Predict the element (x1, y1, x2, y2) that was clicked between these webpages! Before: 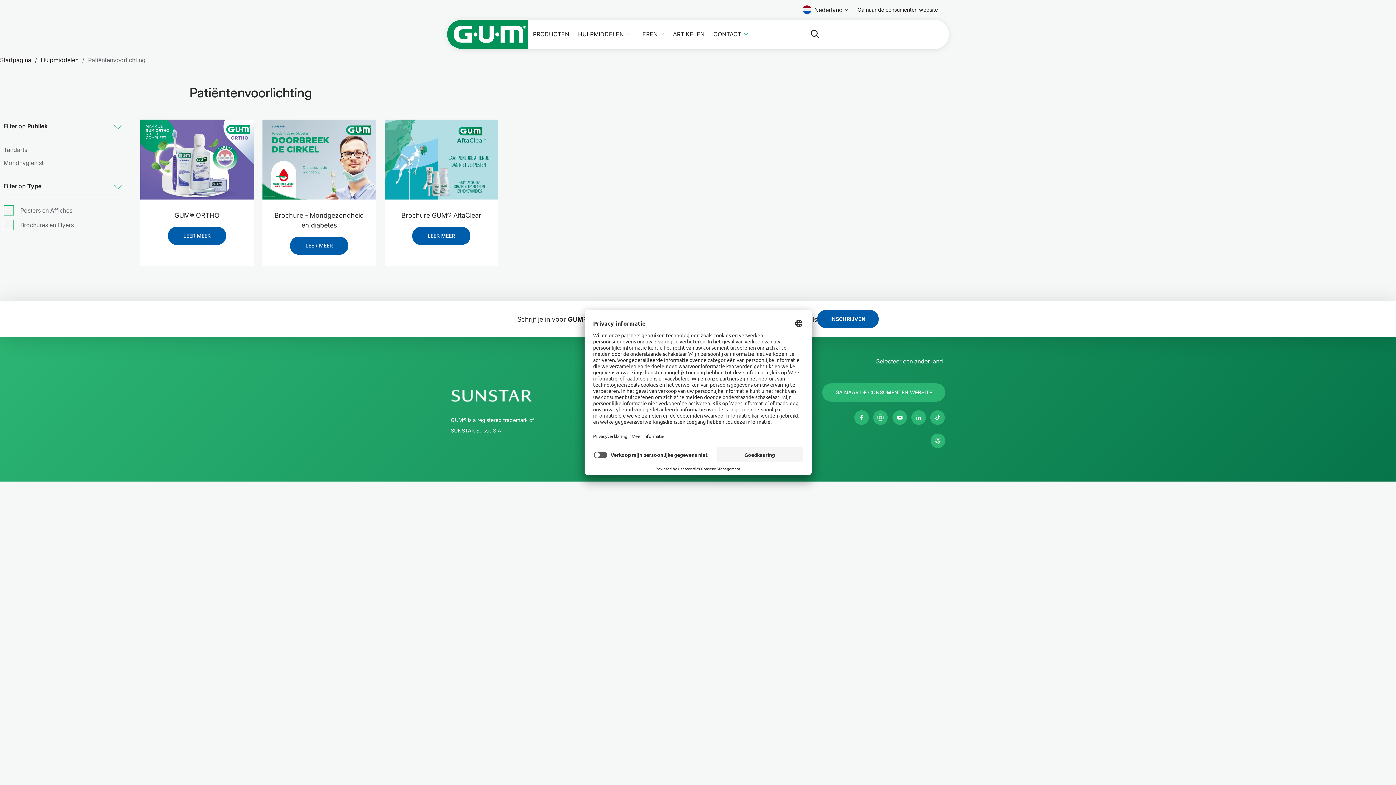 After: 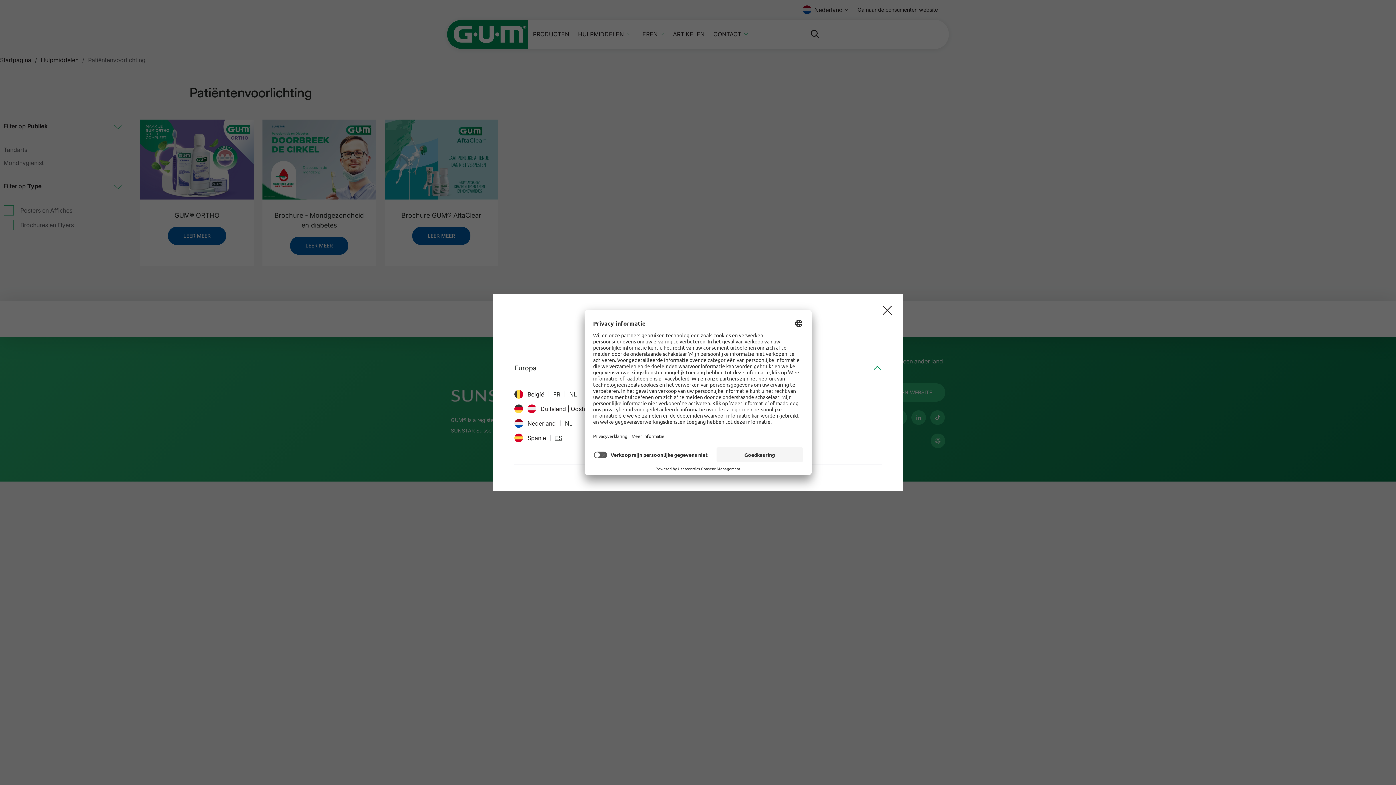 Action: label: Selecteer een ander land bbox: (874, 356, 945, 366)